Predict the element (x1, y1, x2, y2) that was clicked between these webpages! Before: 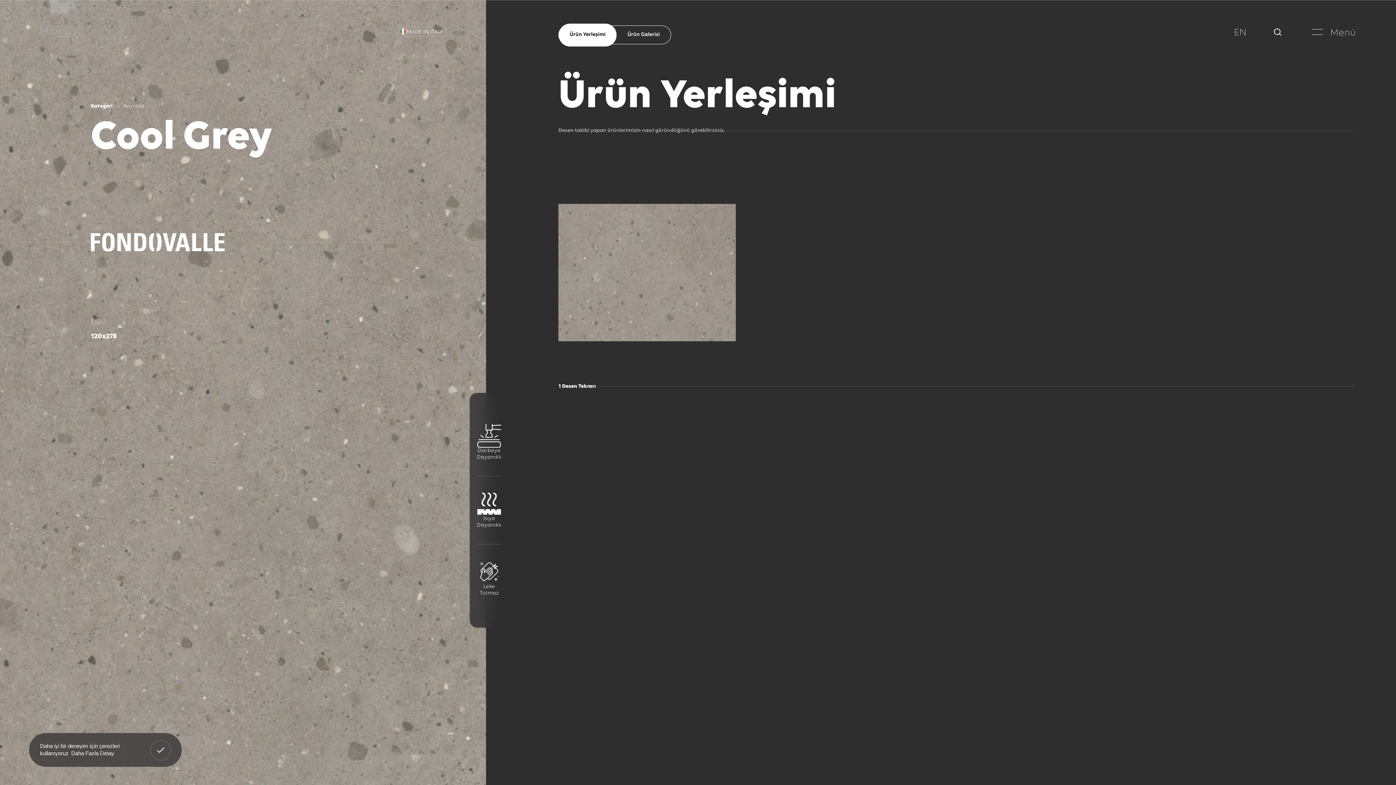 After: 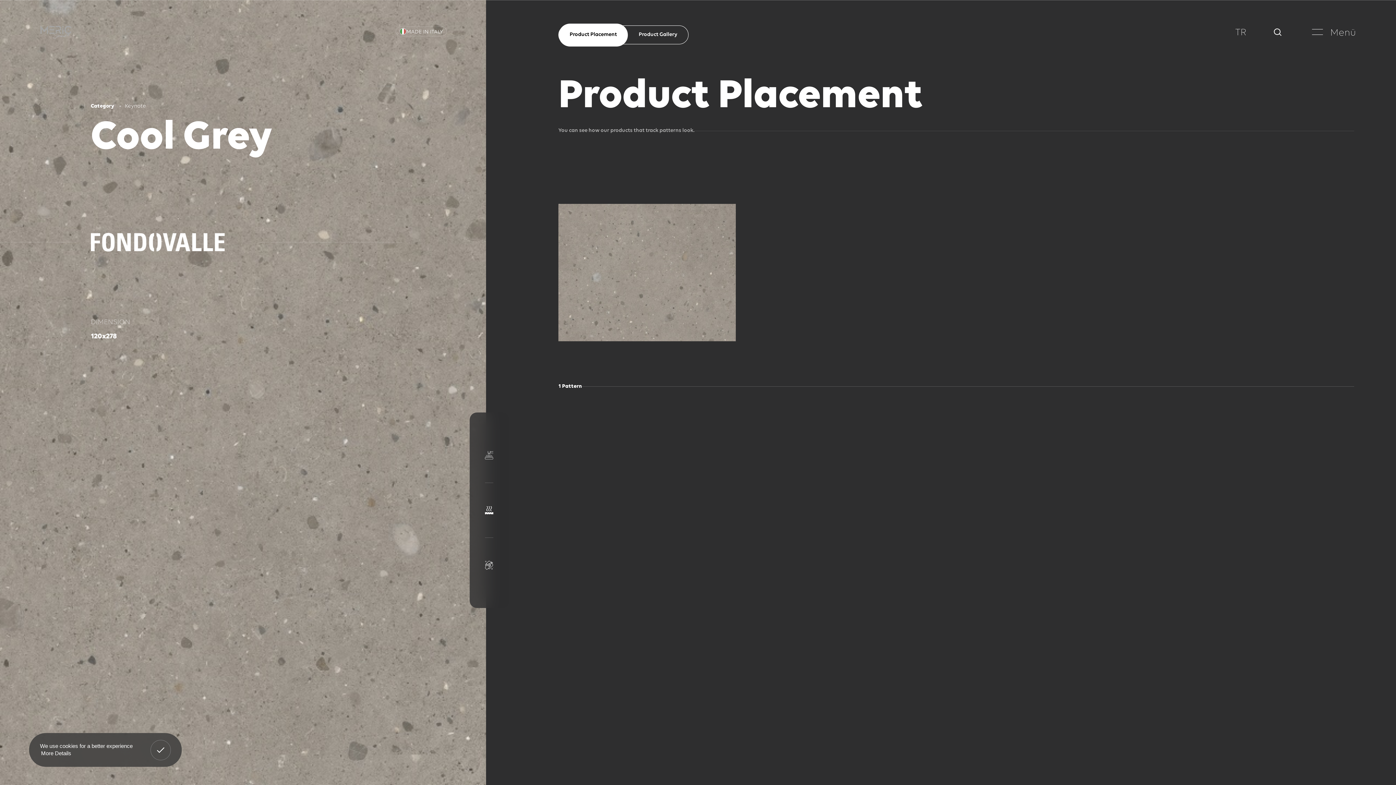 Action: bbox: (1234, 25, 1246, 40) label: EN